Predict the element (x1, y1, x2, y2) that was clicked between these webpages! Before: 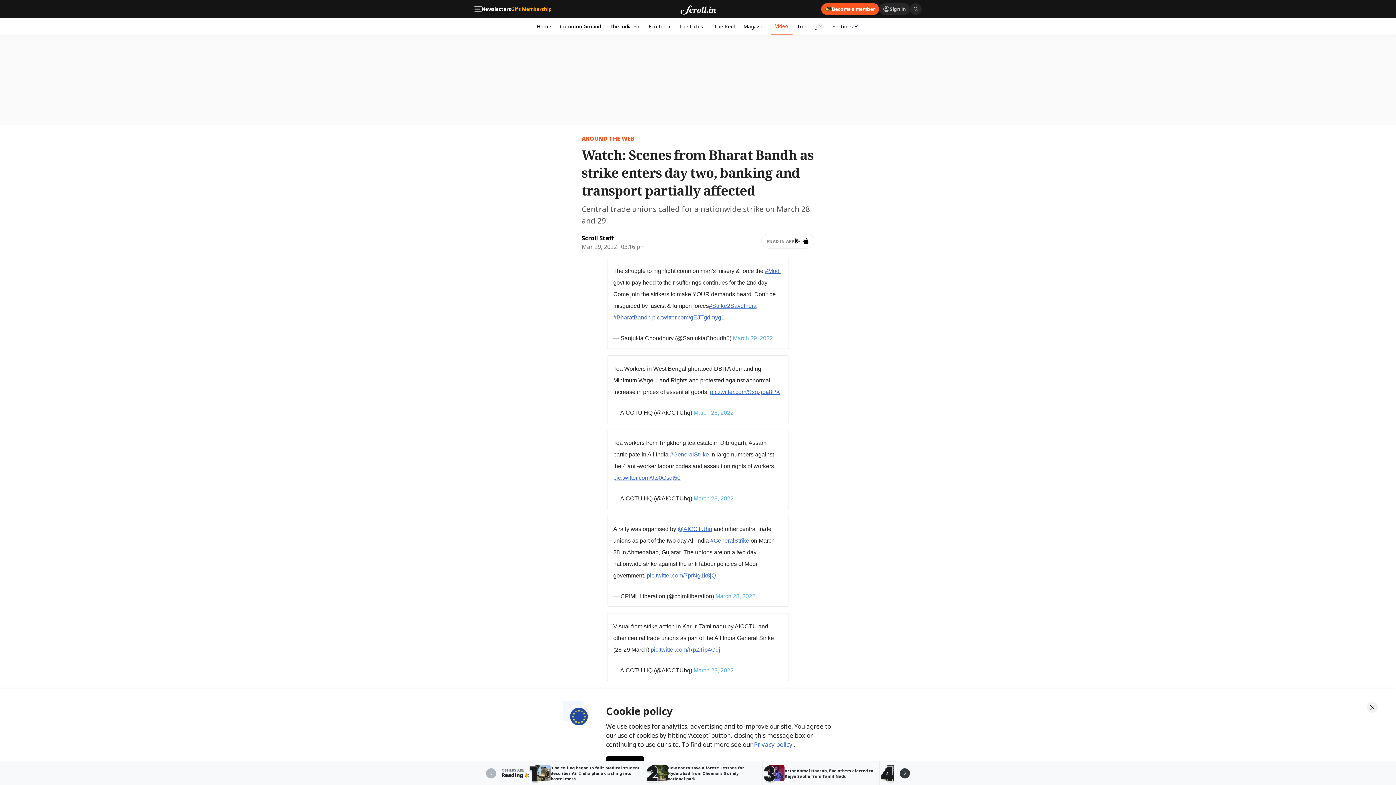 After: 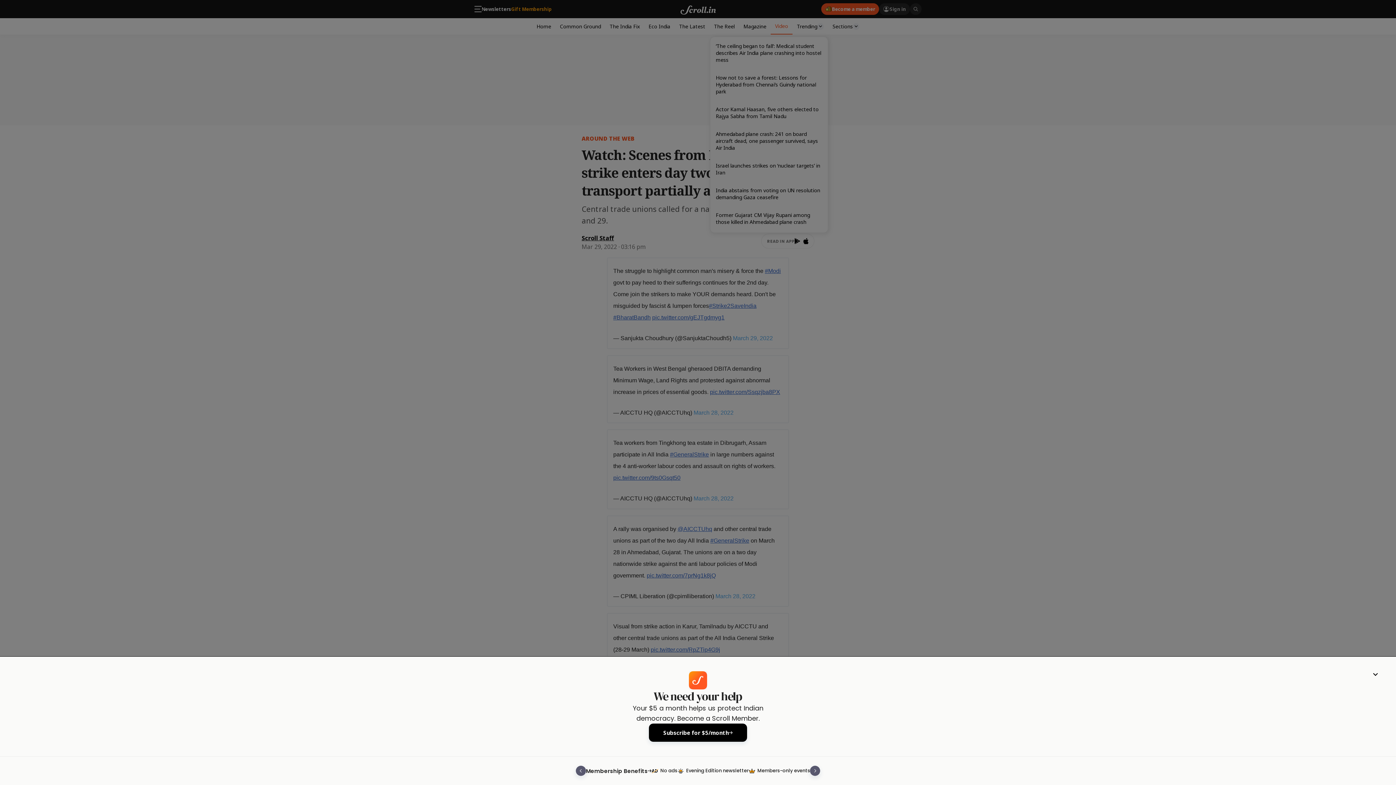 Action: label: Trending bbox: (792, 18, 828, 34)